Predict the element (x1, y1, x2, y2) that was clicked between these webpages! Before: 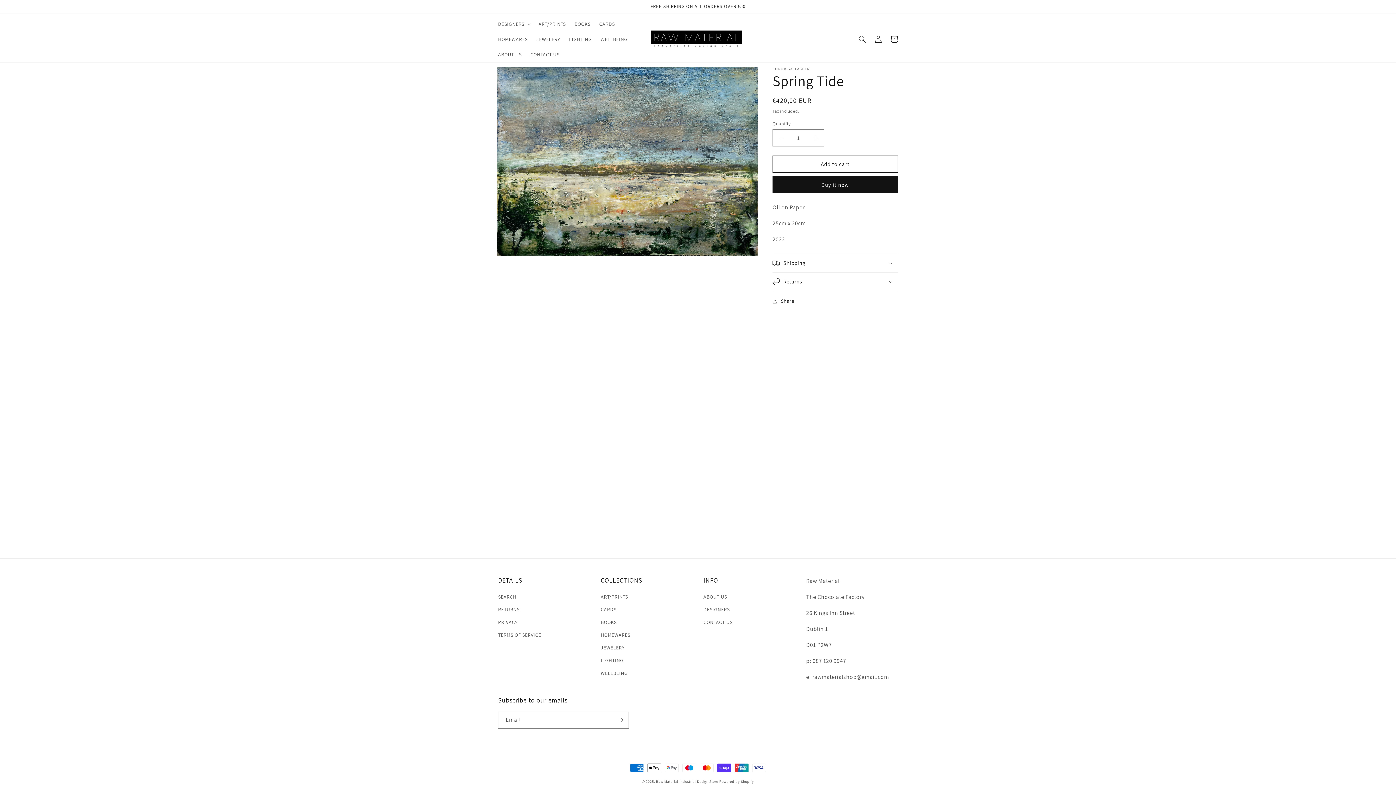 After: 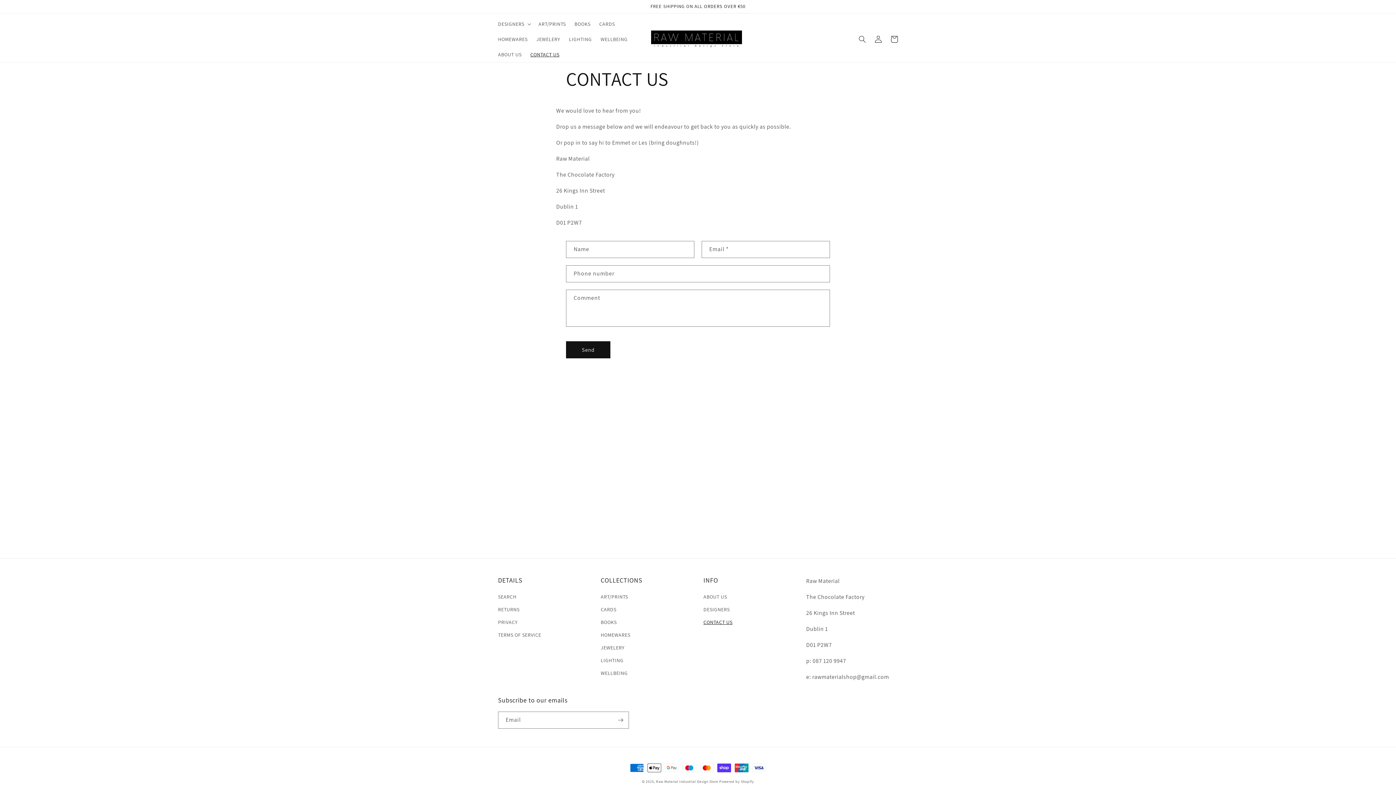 Action: label: CONTACT US bbox: (703, 616, 732, 629)